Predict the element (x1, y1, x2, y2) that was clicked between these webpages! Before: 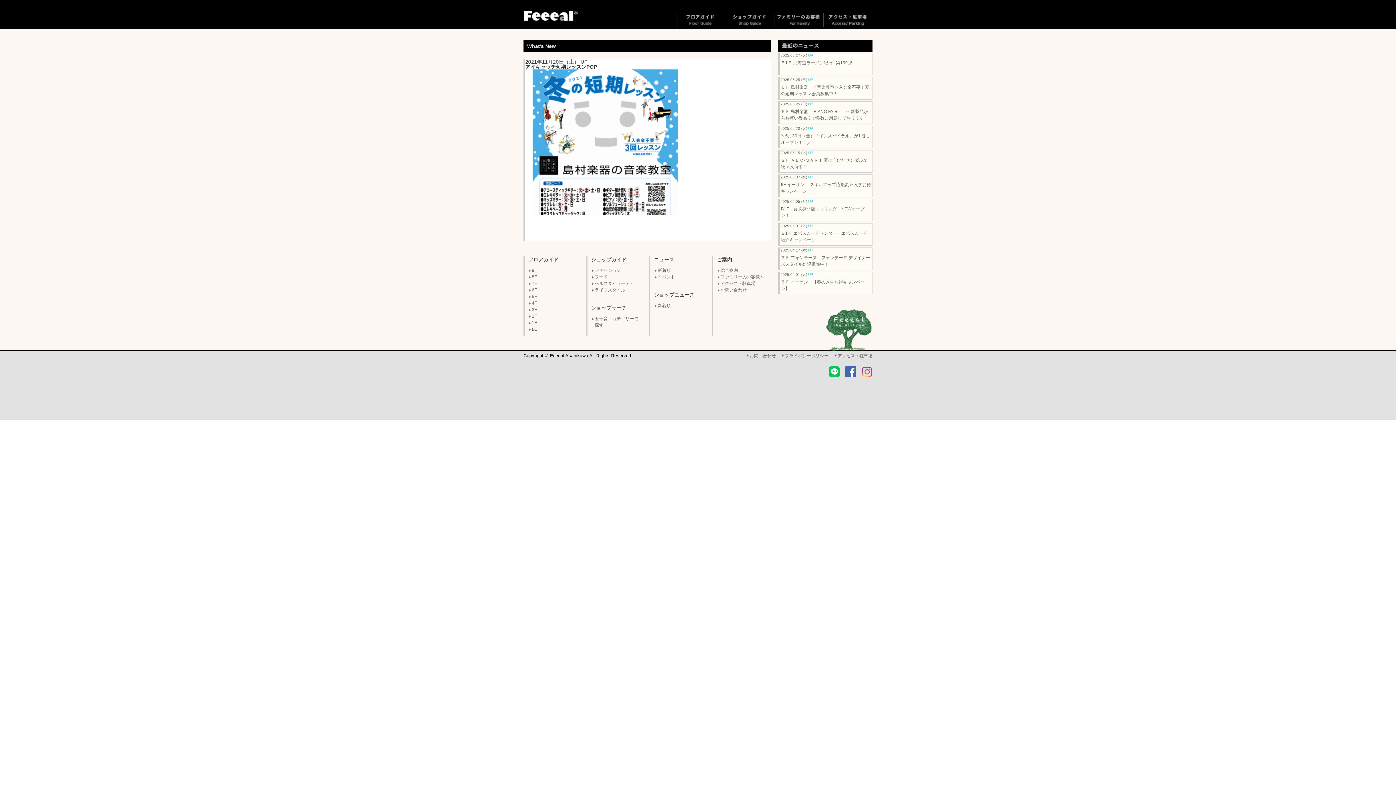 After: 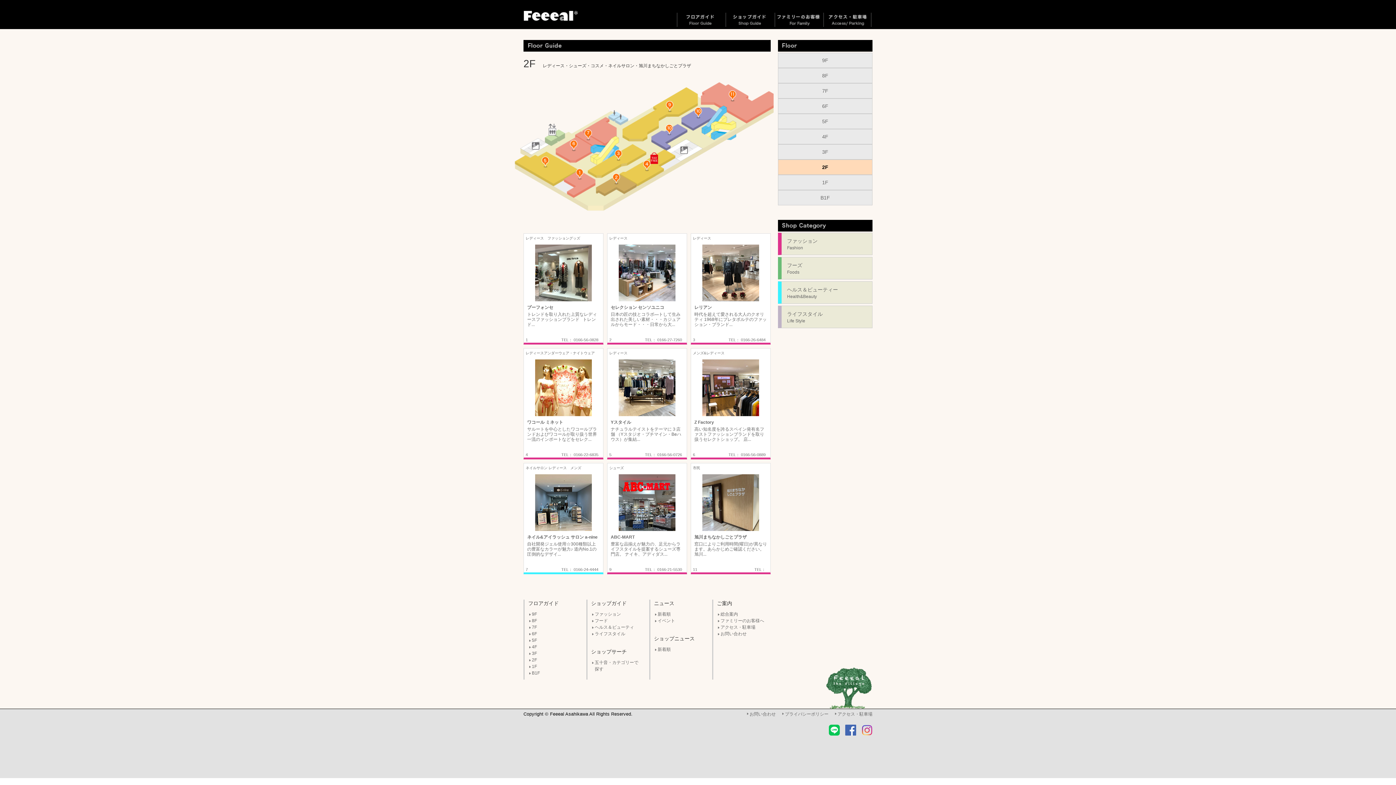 Action: label: 2F bbox: (532, 313, 537, 318)